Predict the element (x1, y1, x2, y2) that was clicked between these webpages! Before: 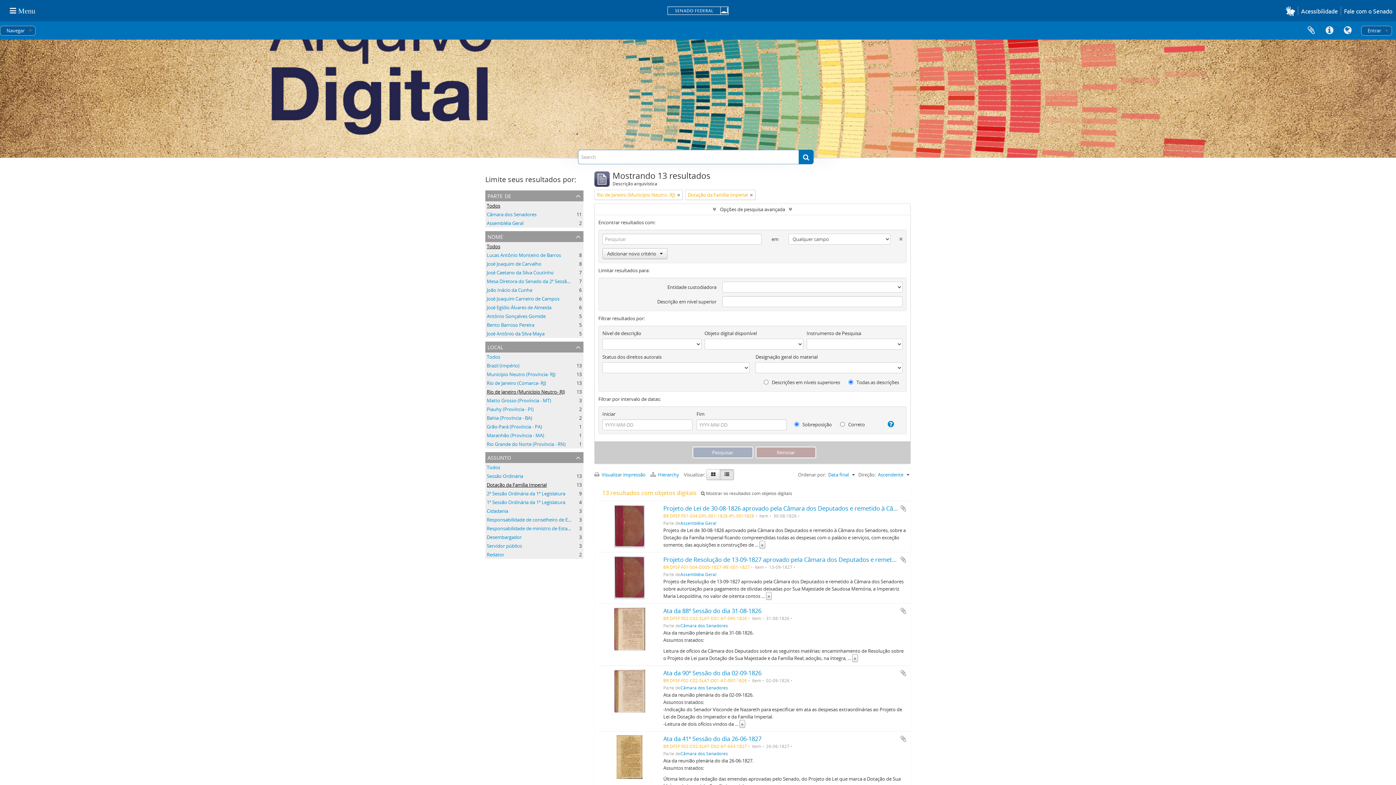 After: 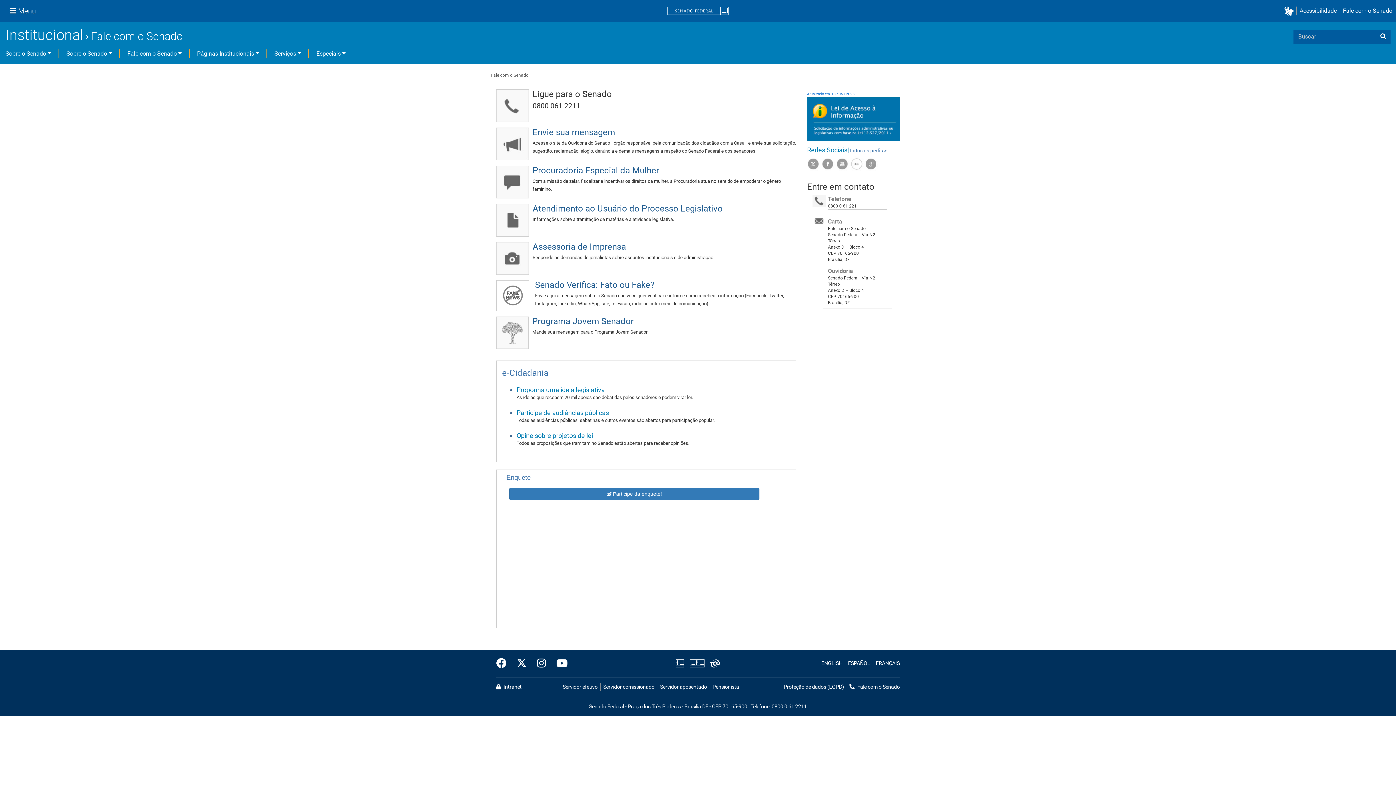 Action: label: Fale com o Senado bbox: (1341, 6, 1392, 15)